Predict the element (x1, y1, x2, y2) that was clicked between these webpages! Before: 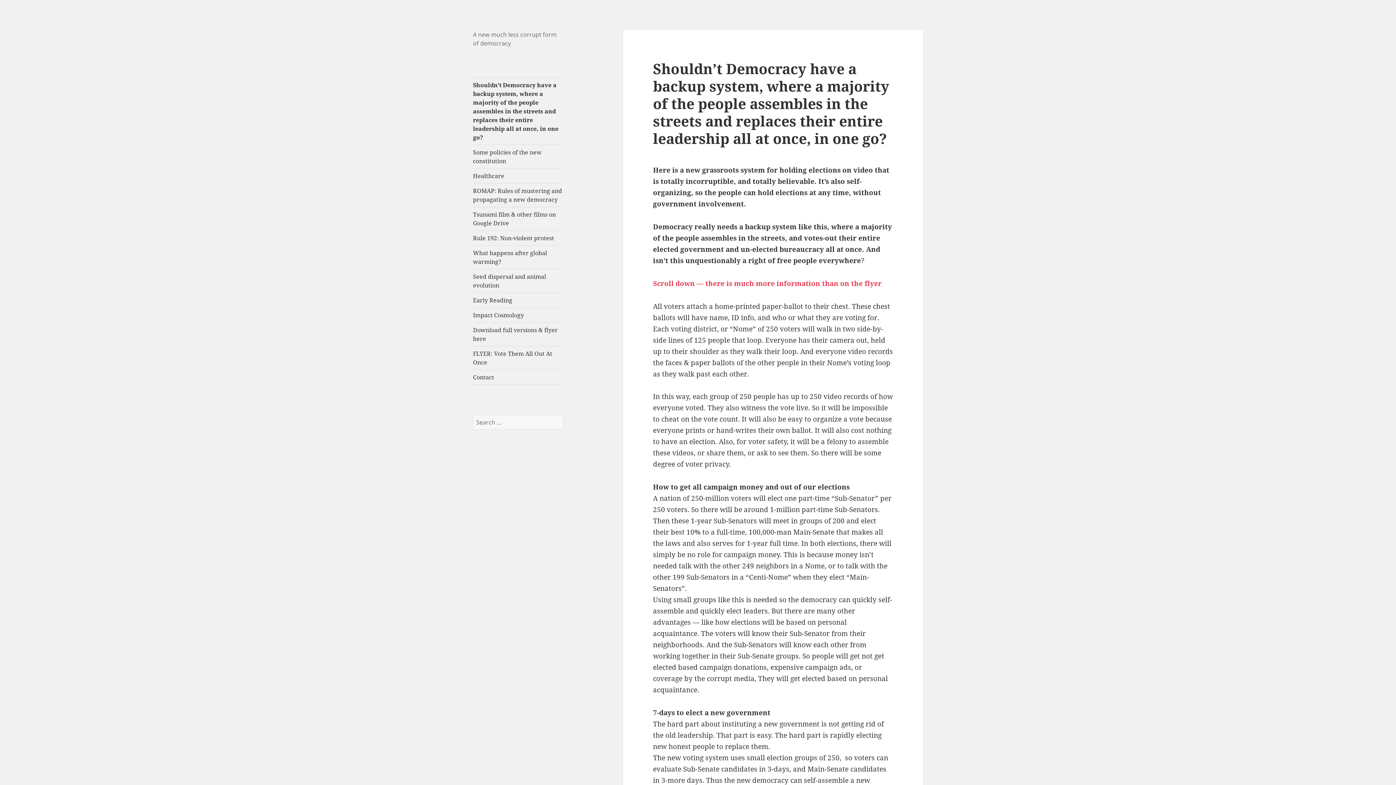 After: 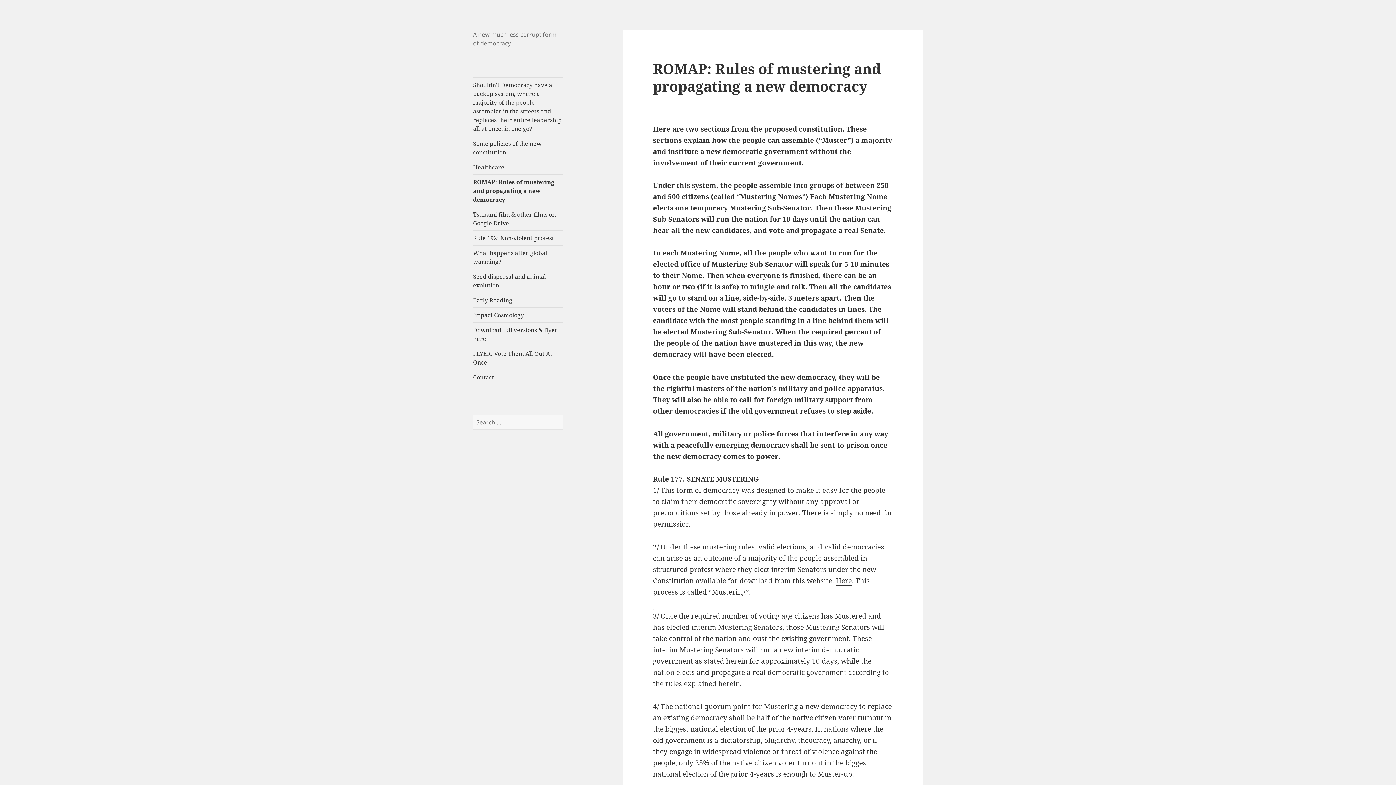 Action: label: ROMAP: Rules of mustering and propagating a new democracy bbox: (473, 183, 563, 206)